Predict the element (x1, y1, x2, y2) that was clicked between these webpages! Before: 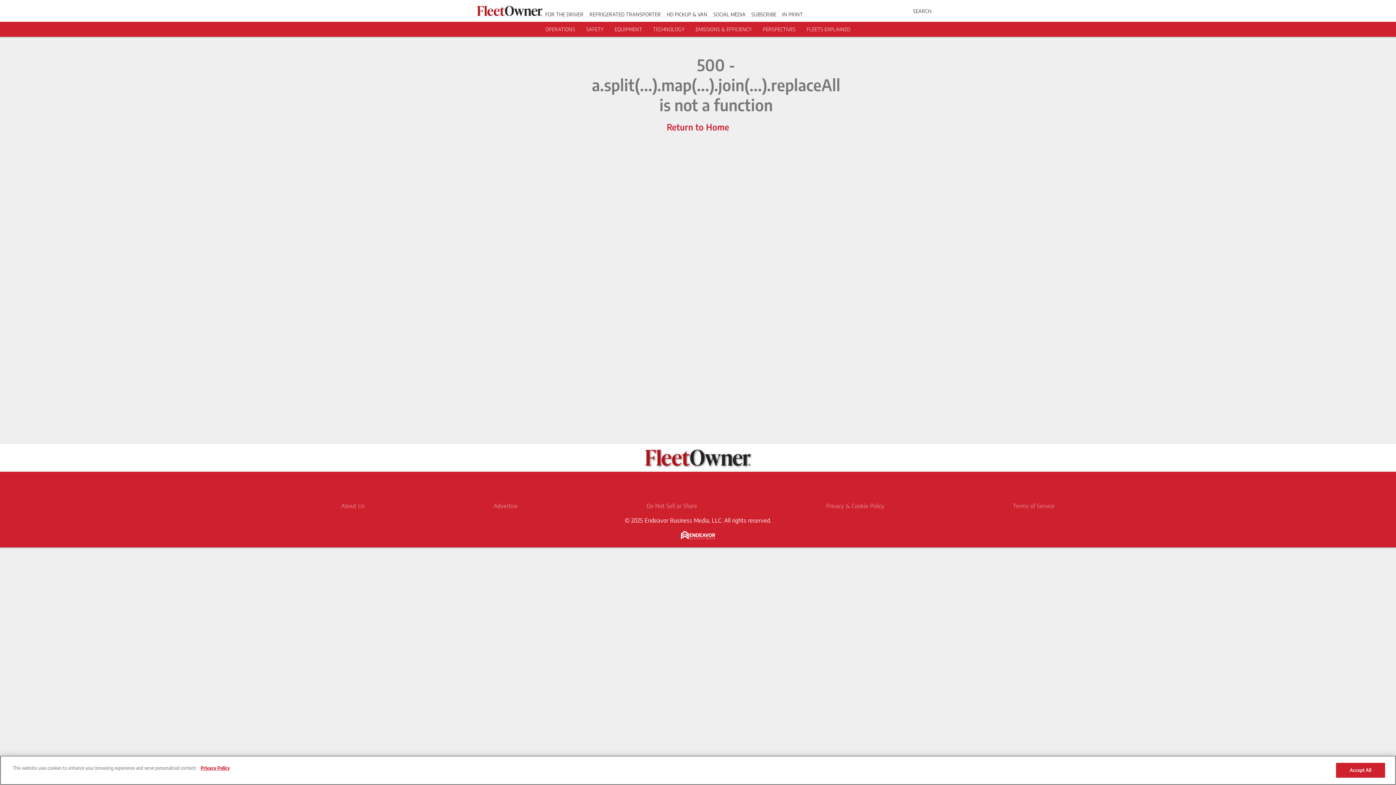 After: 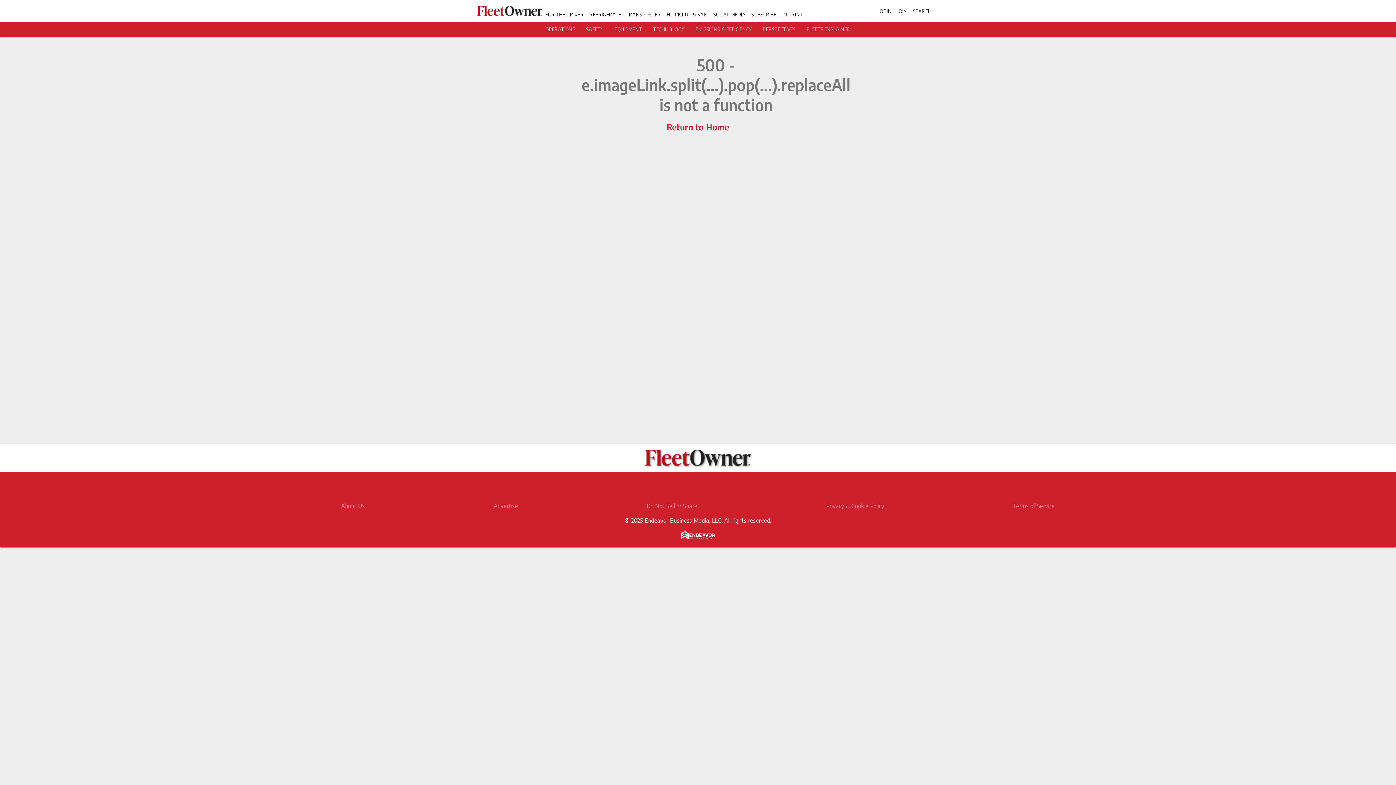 Action: label: EQUIPMENT bbox: (614, 26, 642, 32)